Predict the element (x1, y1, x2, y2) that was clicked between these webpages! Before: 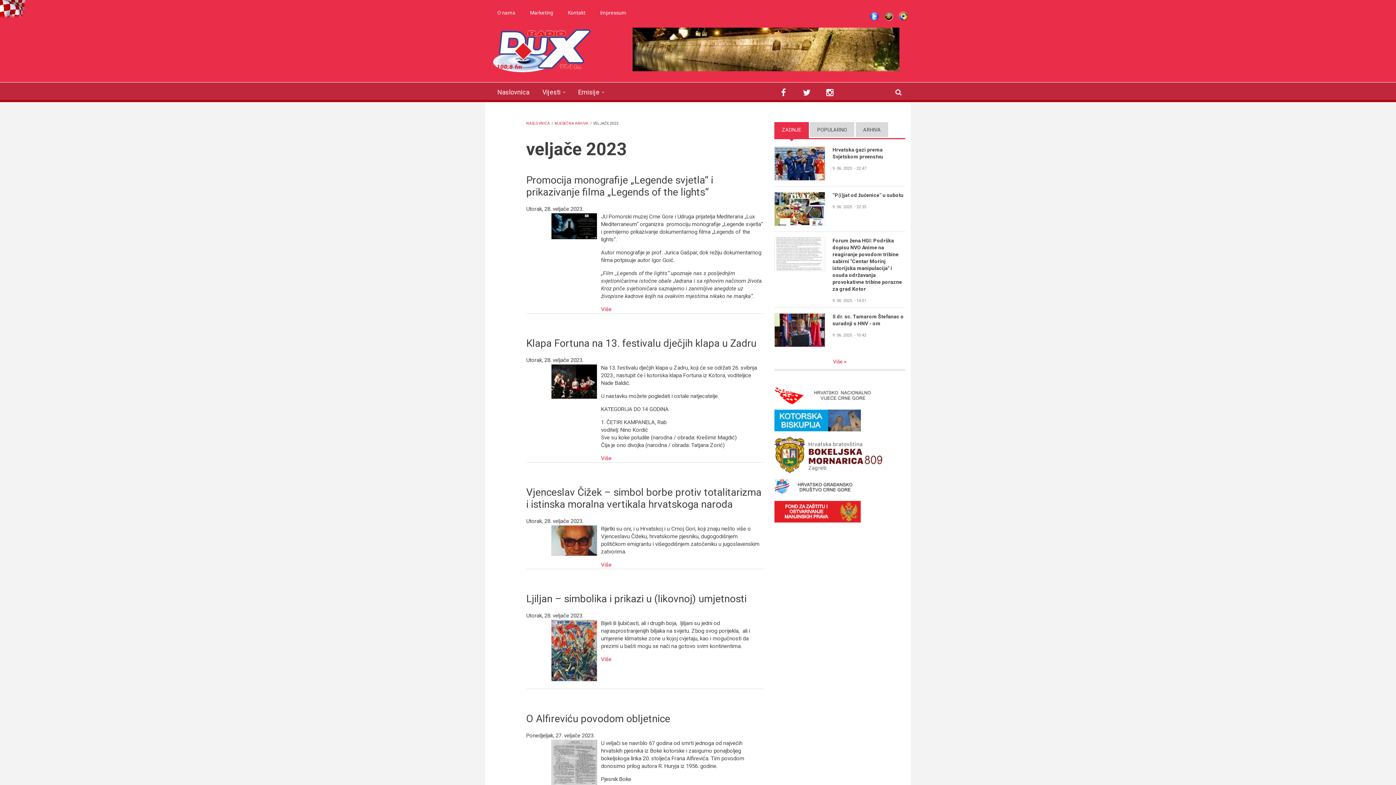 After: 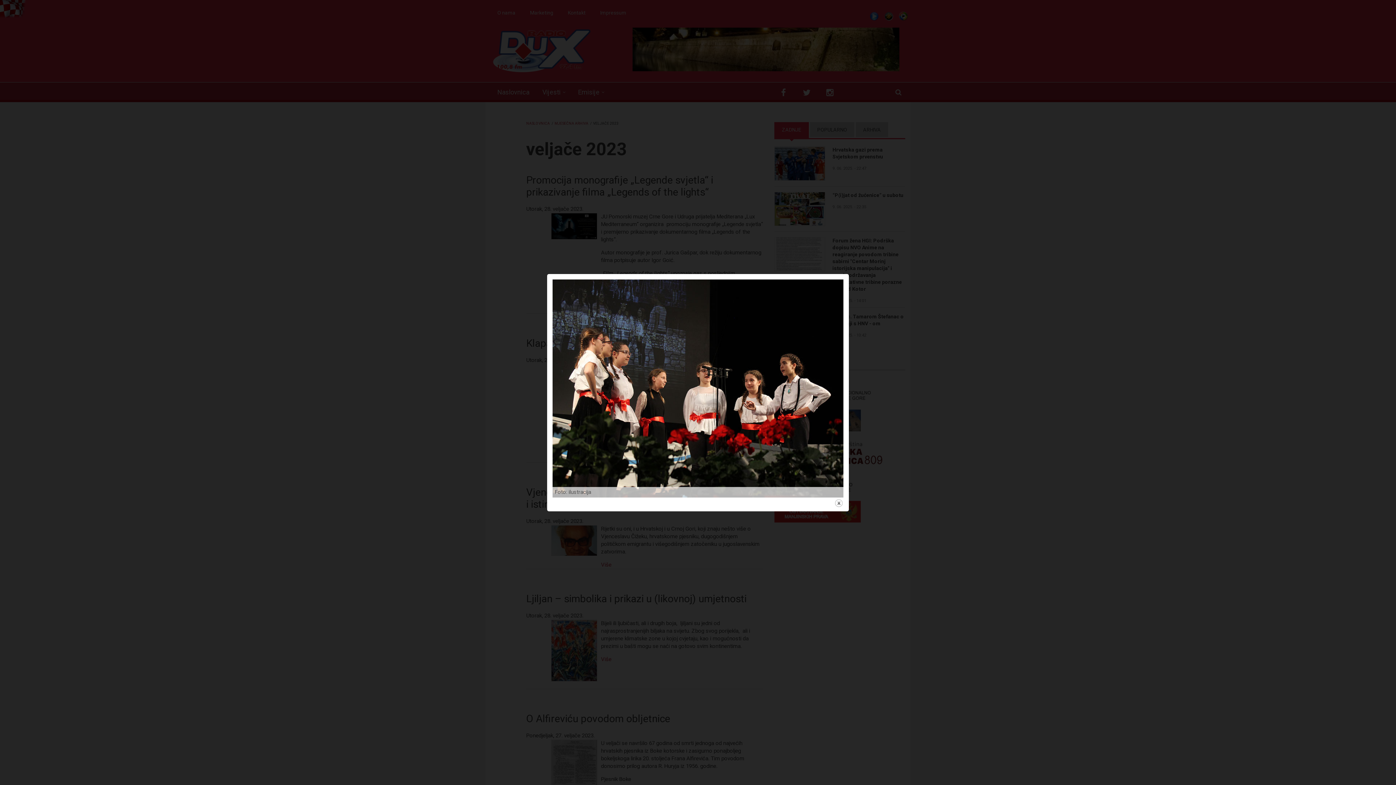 Action: bbox: (551, 364, 597, 399)